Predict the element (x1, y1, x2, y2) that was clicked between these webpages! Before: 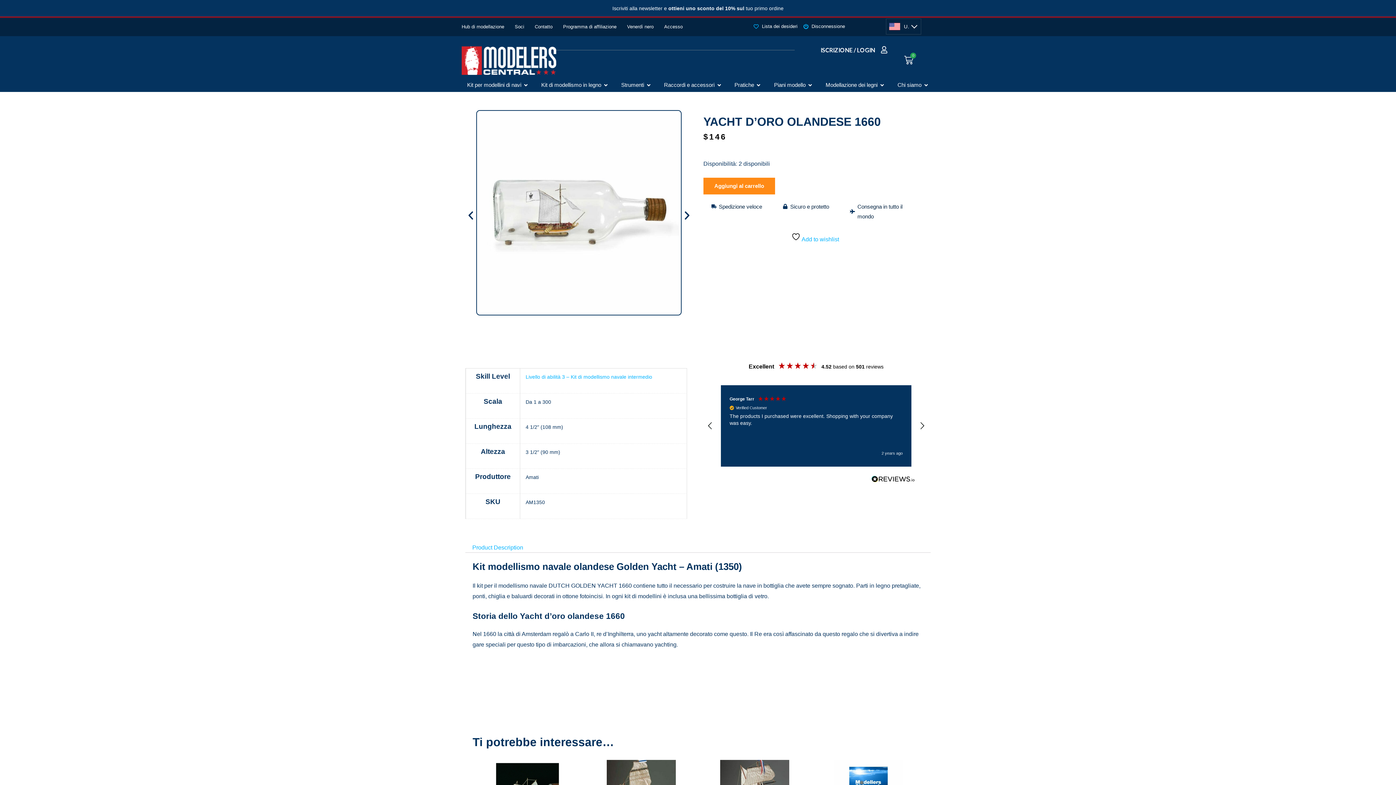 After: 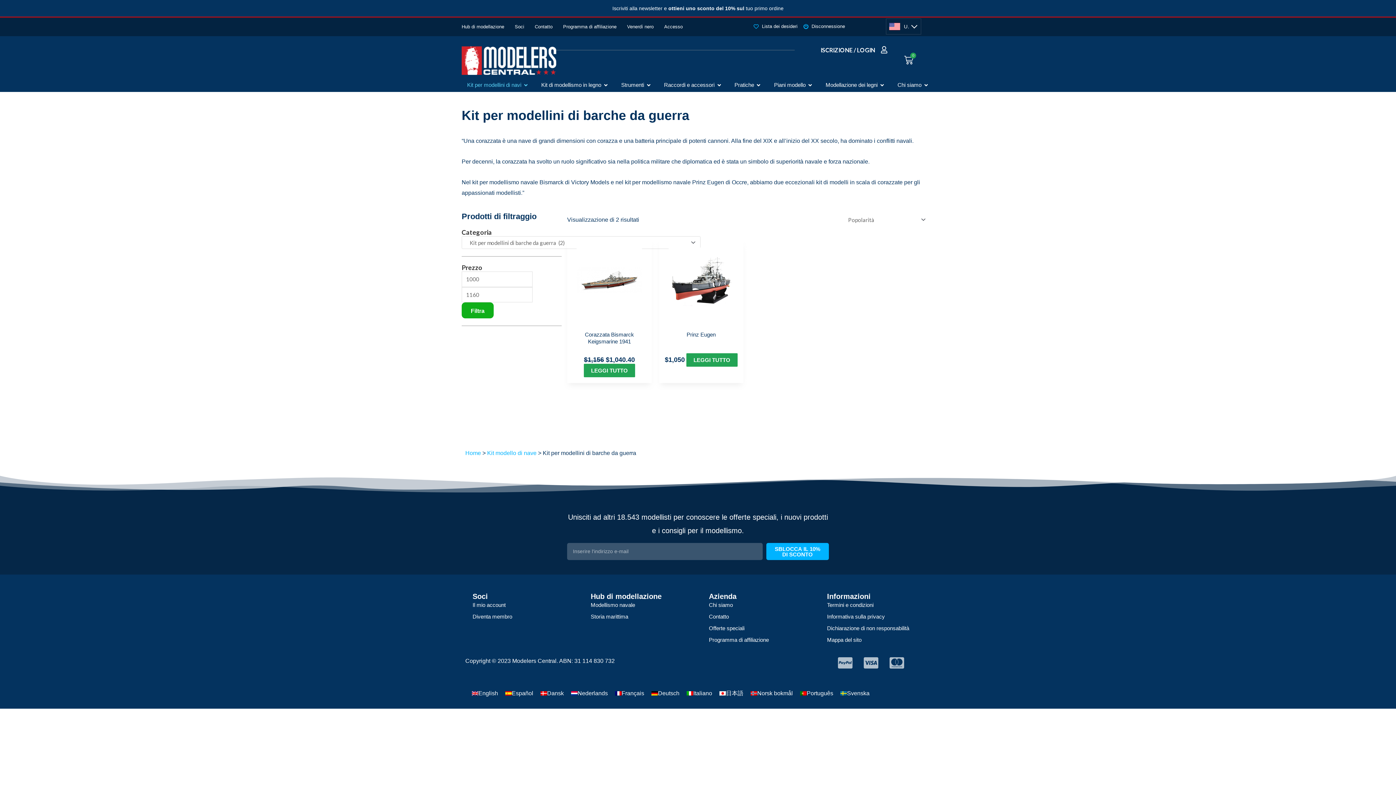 Action: bbox: (467, 81, 521, 89) label: Kit per modellini di navi